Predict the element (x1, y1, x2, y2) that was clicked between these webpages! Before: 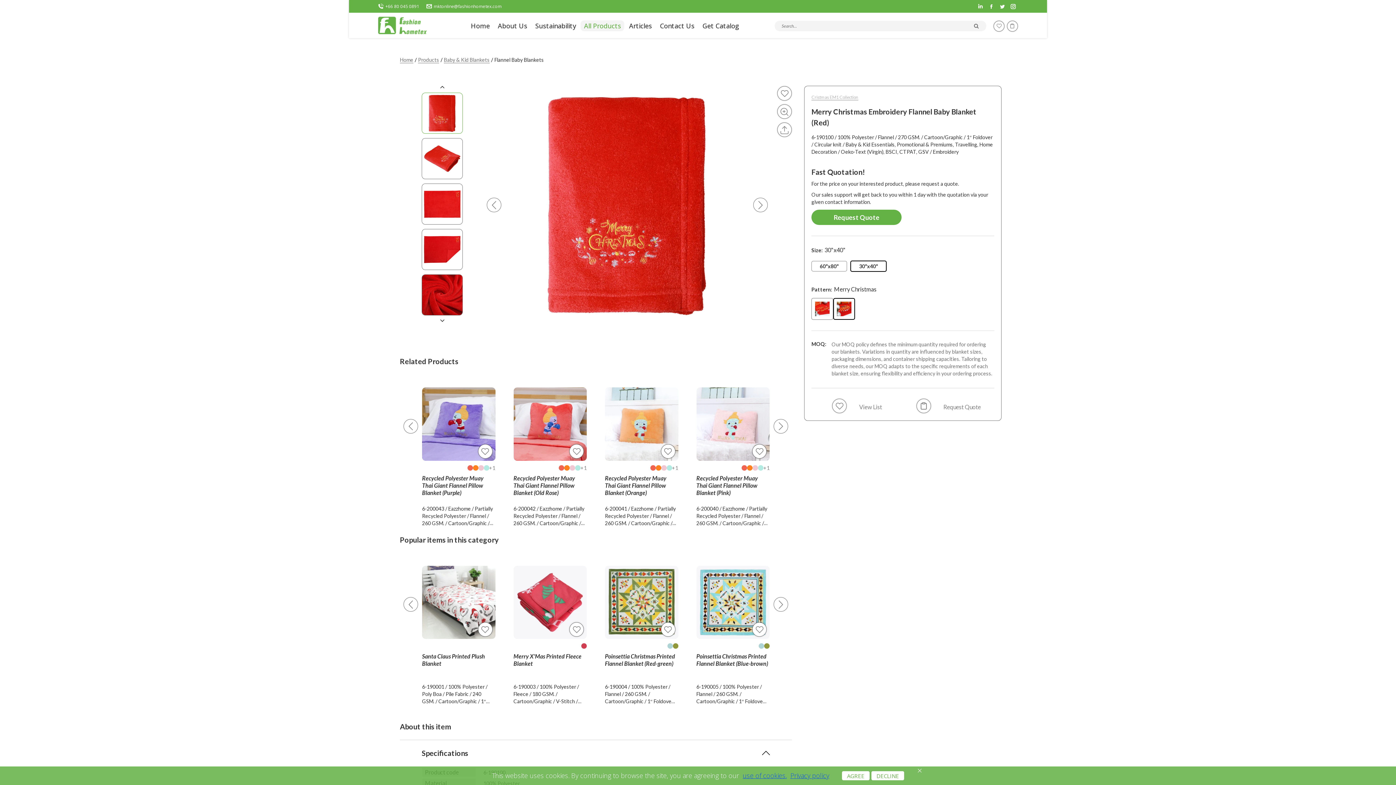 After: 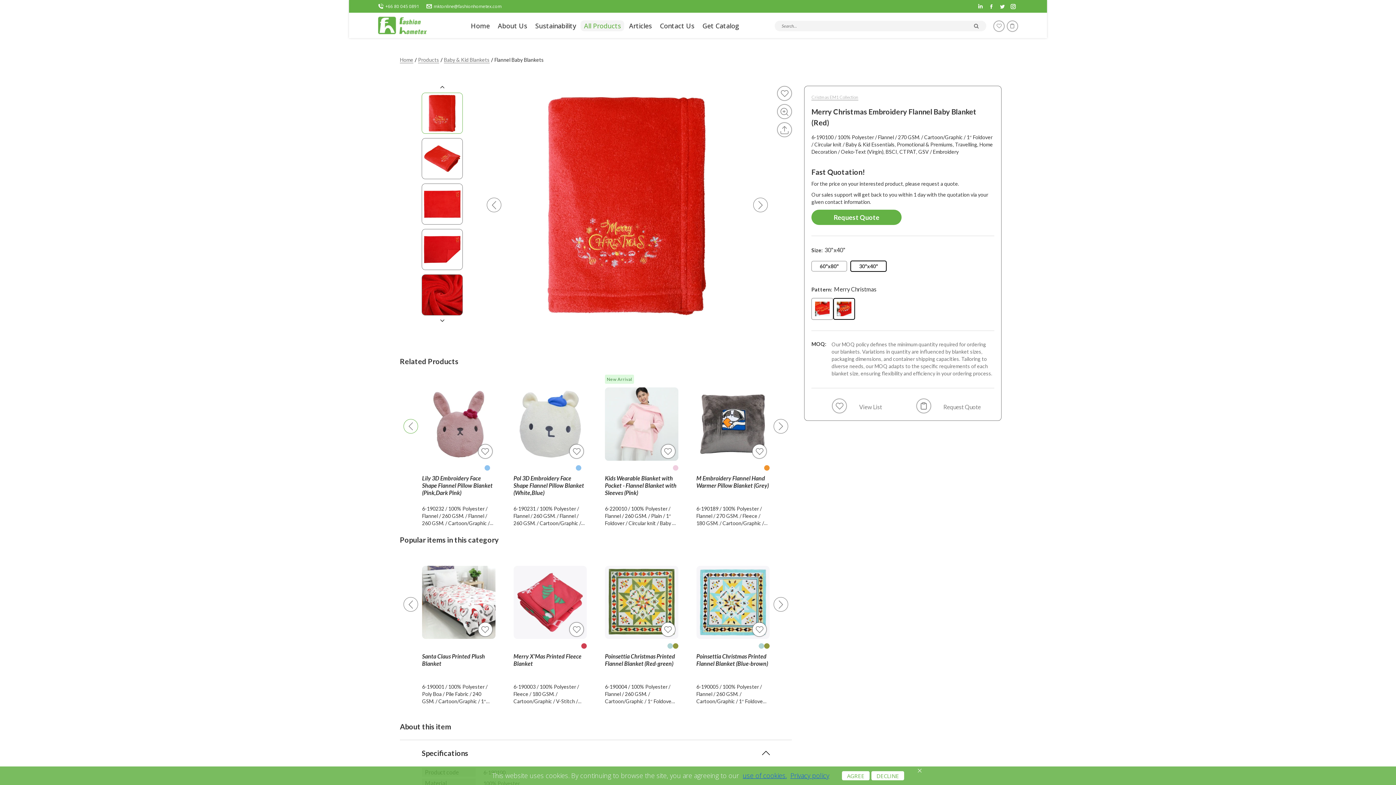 Action: bbox: (403, 419, 418, 433) label: Previous